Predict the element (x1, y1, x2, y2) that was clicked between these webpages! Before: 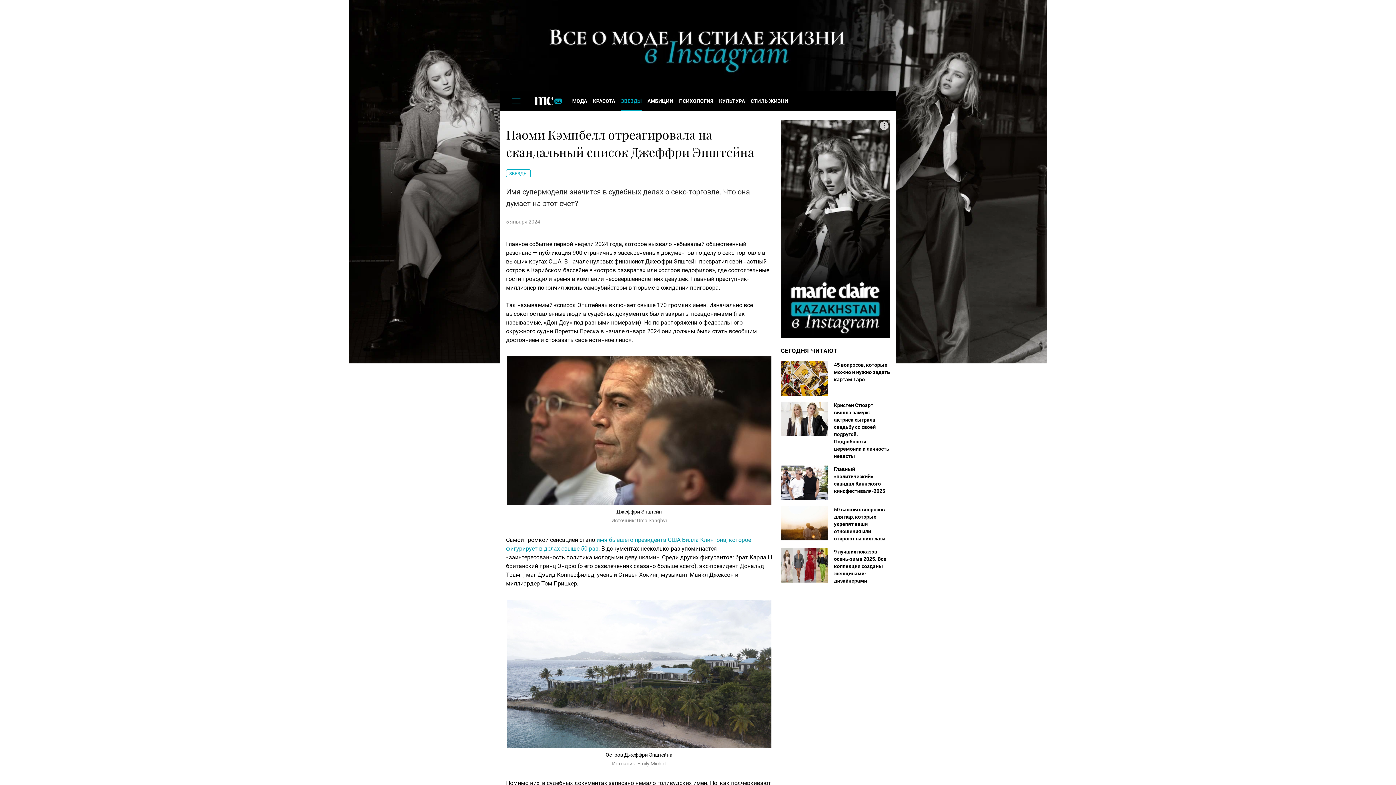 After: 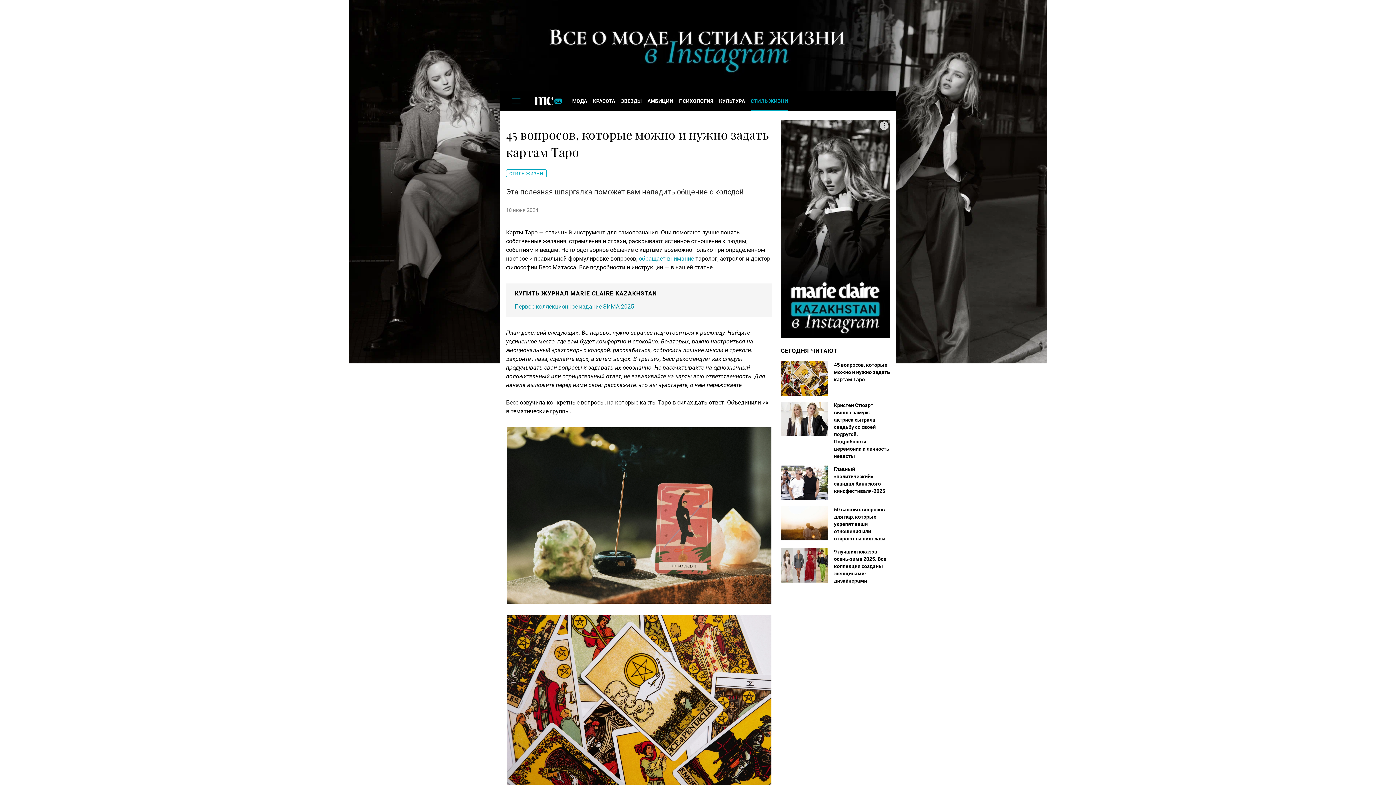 Action: bbox: (781, 361, 890, 396) label: 45 вопросов, которые можно и нужно задать картам Таро